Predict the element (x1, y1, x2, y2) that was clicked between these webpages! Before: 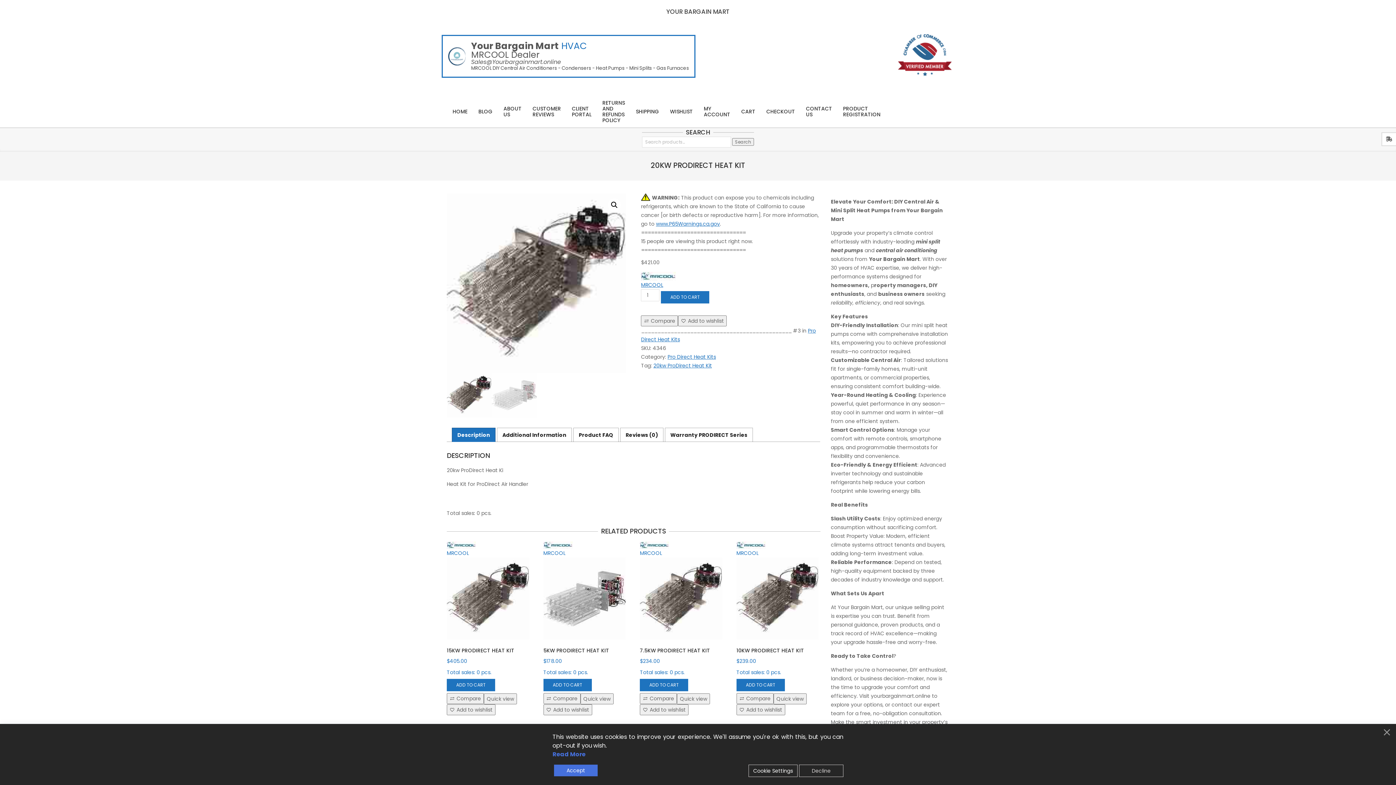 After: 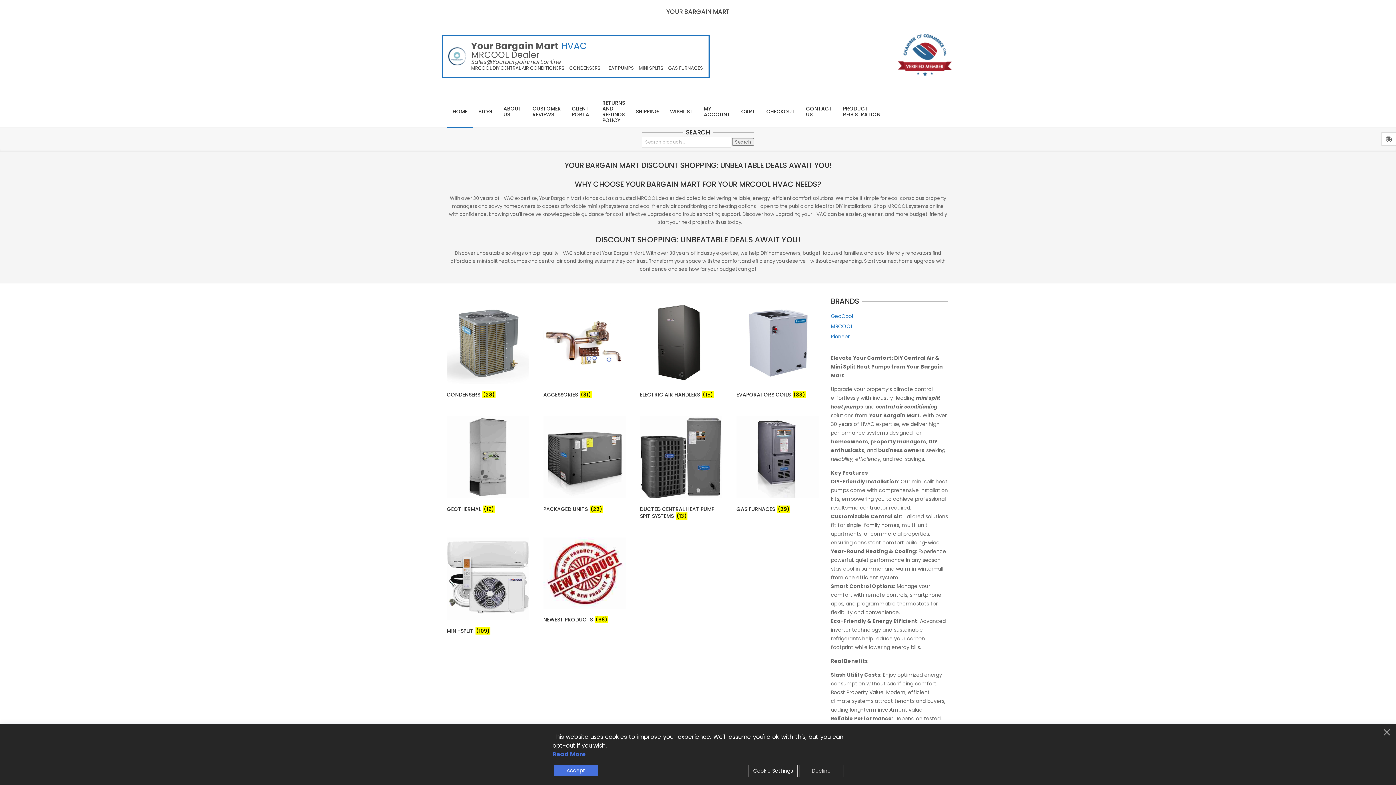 Action: bbox: (651, 2, 745, 21)